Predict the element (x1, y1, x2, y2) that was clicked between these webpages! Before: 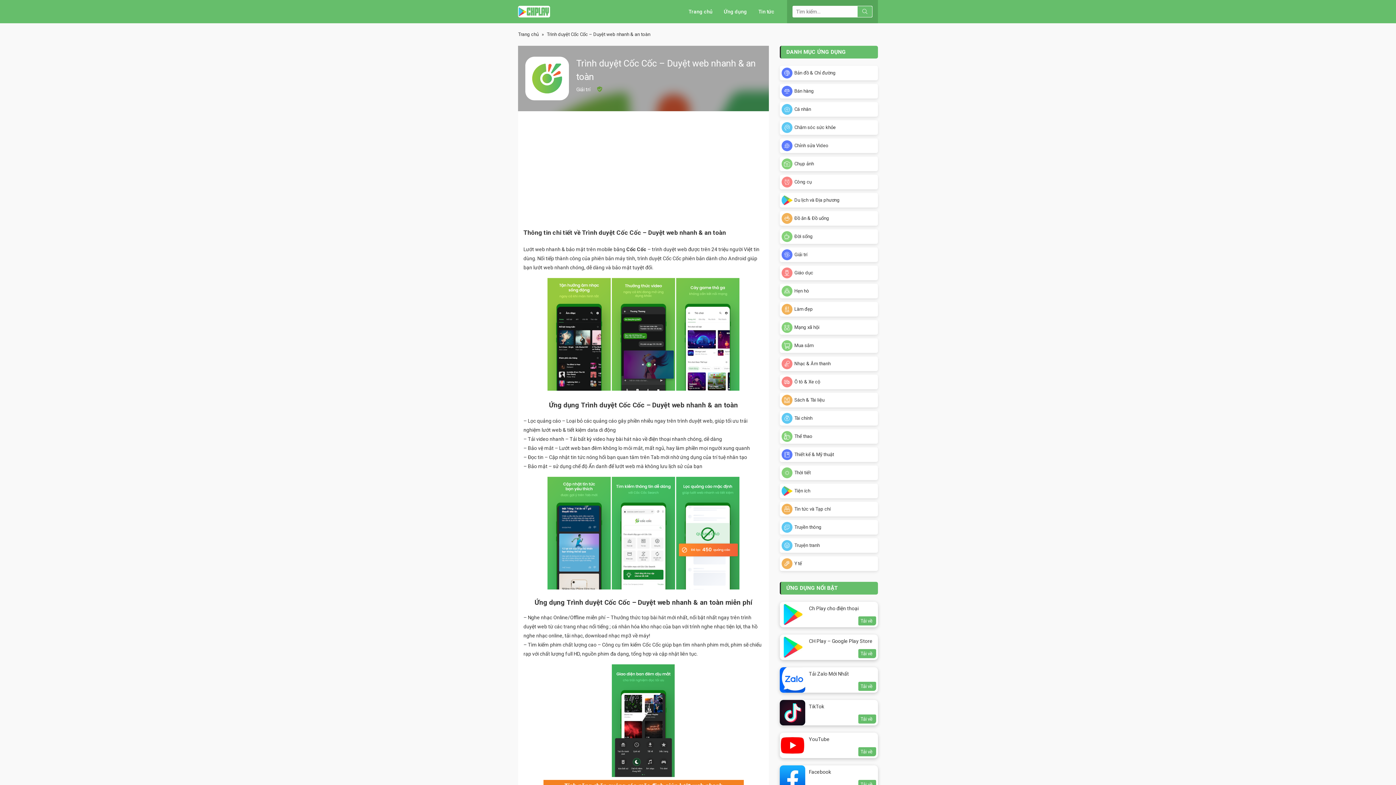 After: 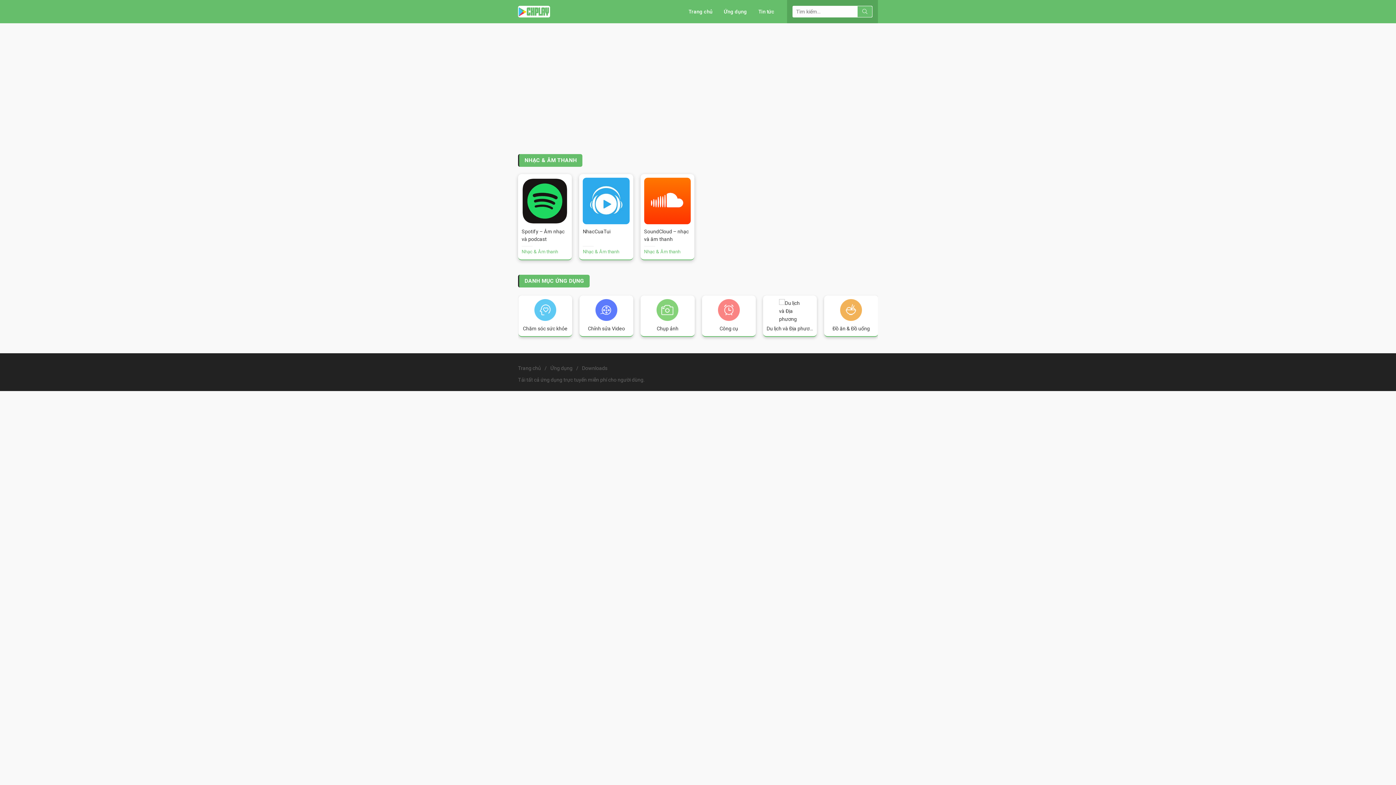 Action: label: Nhạc & Âm thanh bbox: (794, 358, 876, 369)